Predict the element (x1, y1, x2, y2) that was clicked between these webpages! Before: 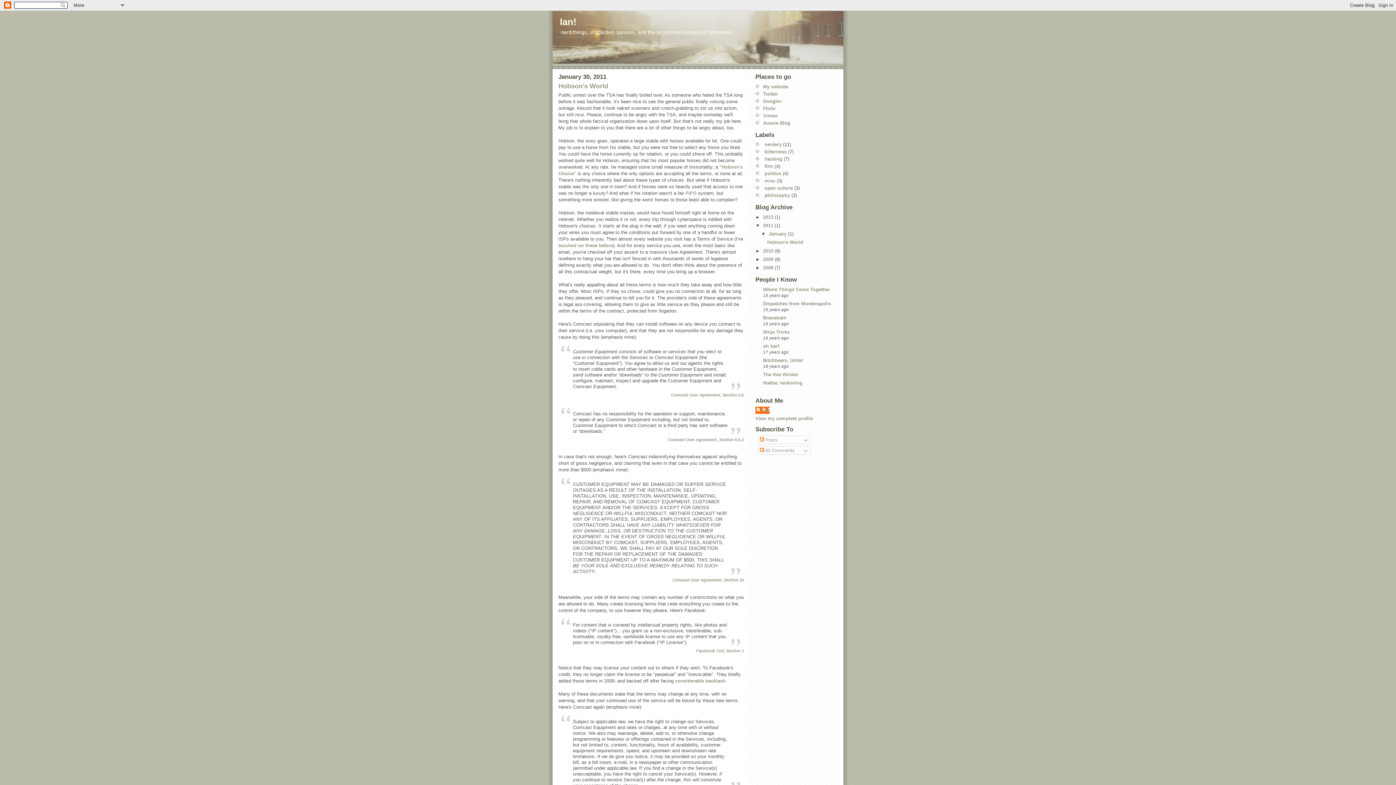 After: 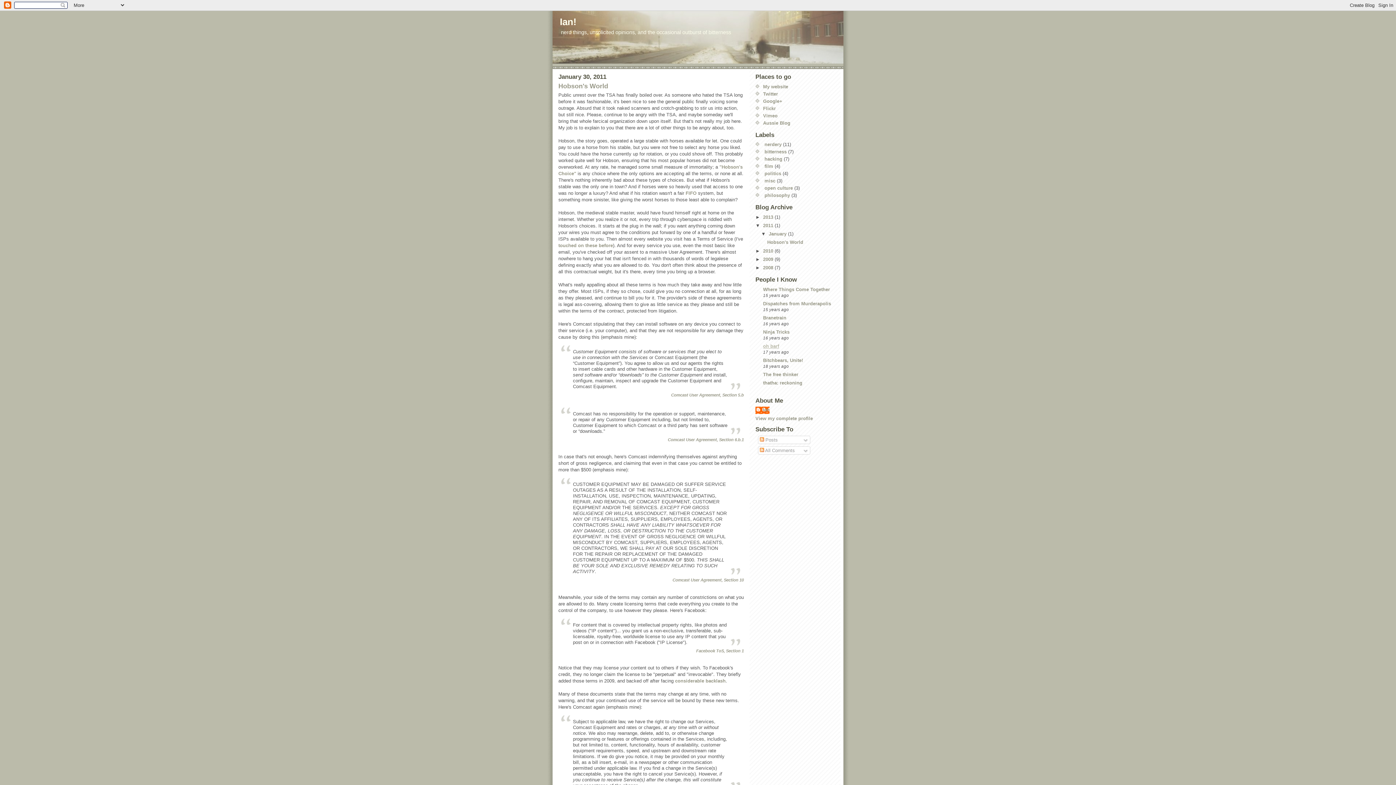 Action: bbox: (763, 343, 779, 348) label: oh barf